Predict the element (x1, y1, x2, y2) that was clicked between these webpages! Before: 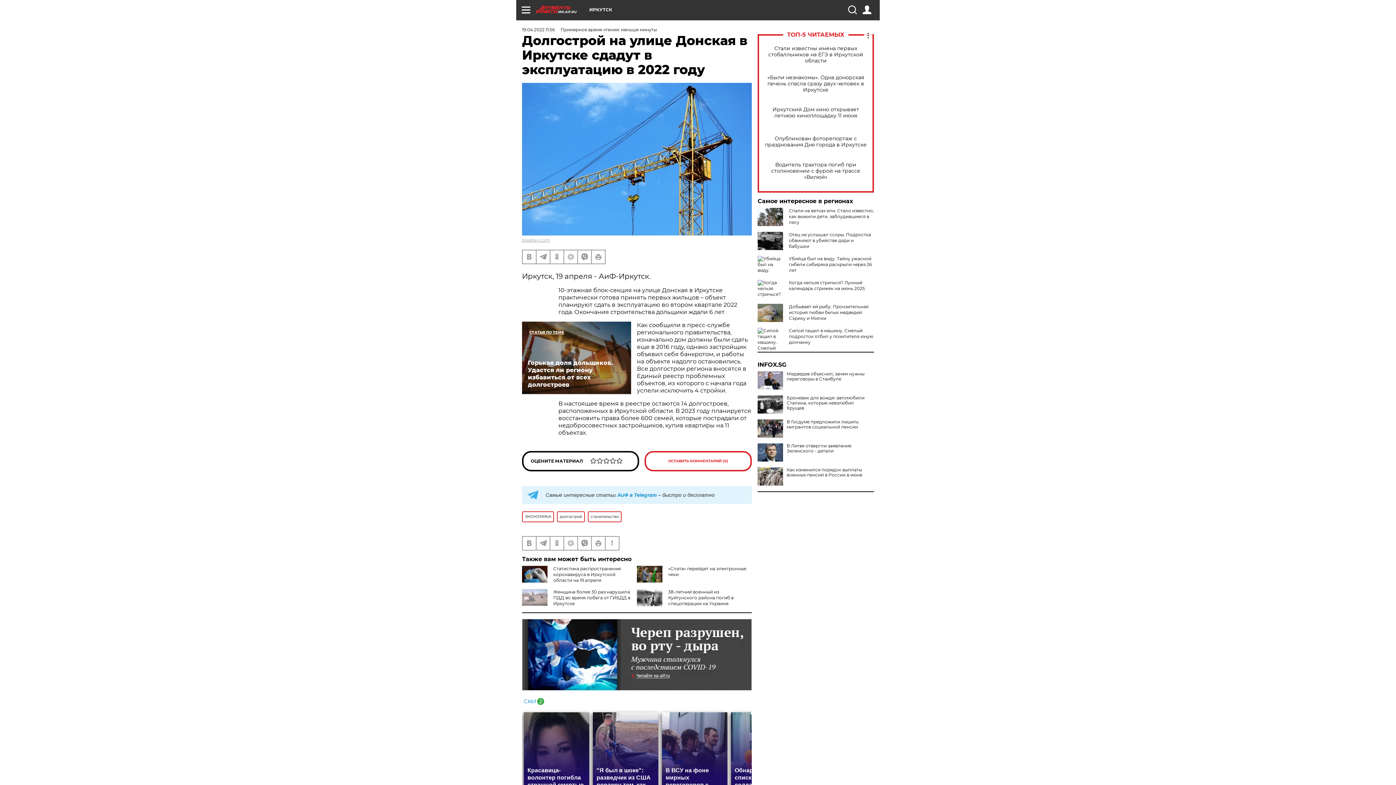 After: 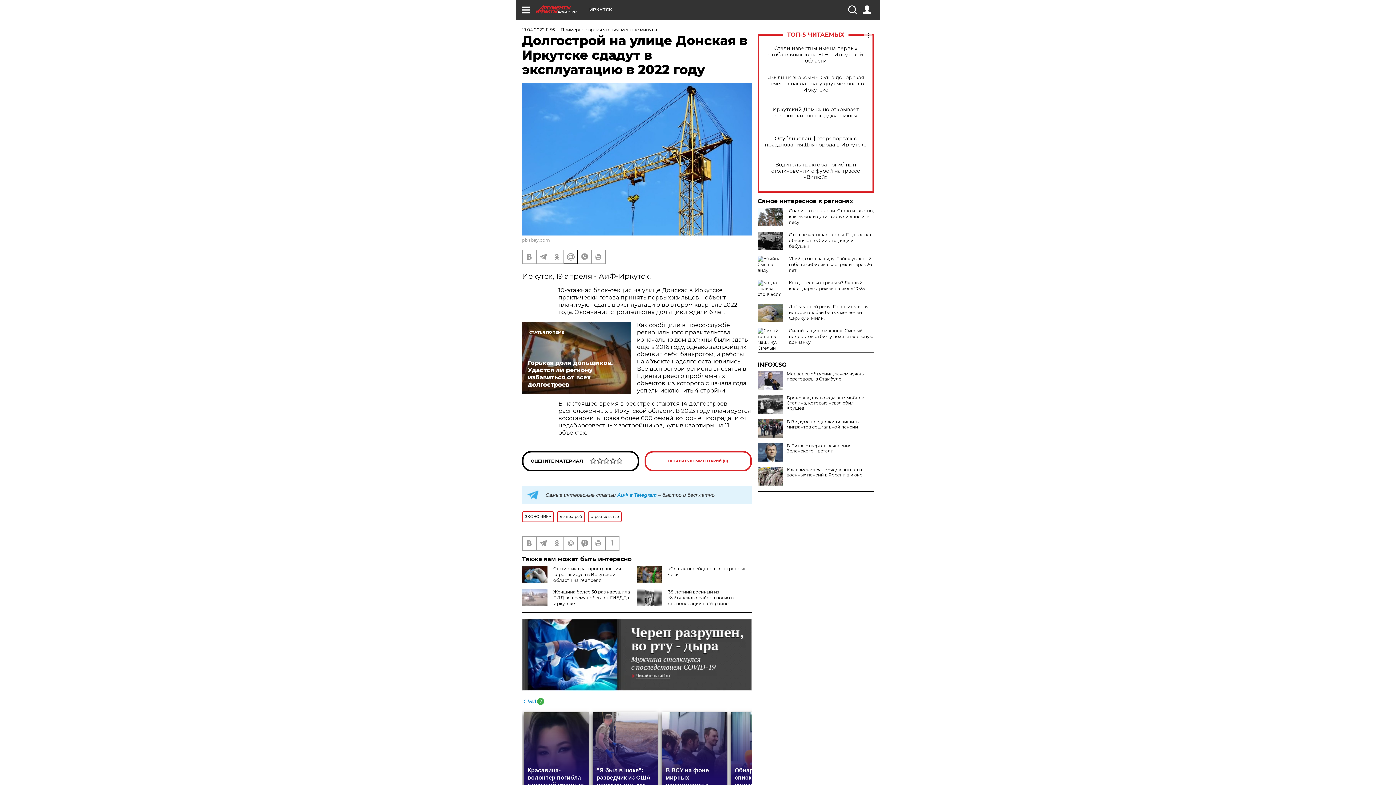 Action: bbox: (564, 250, 577, 263)